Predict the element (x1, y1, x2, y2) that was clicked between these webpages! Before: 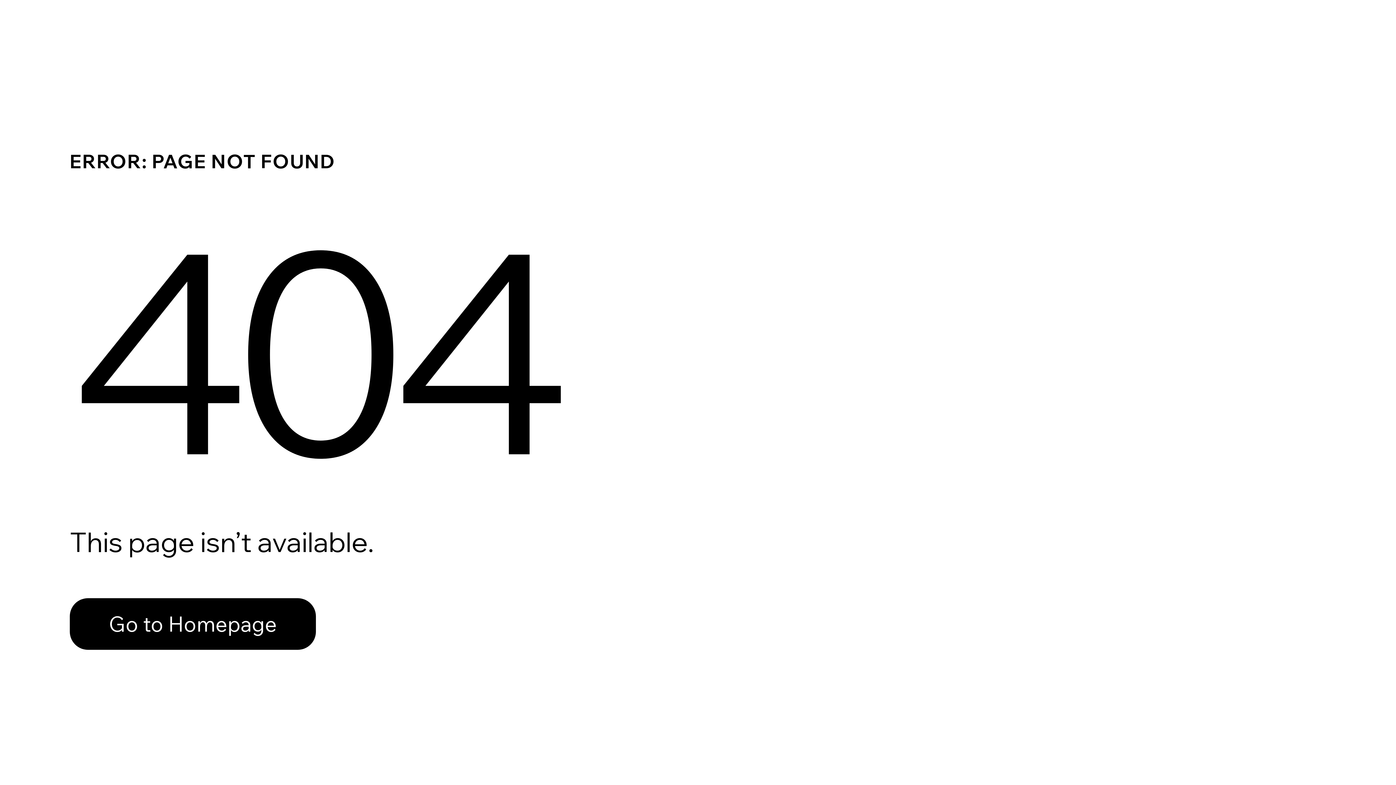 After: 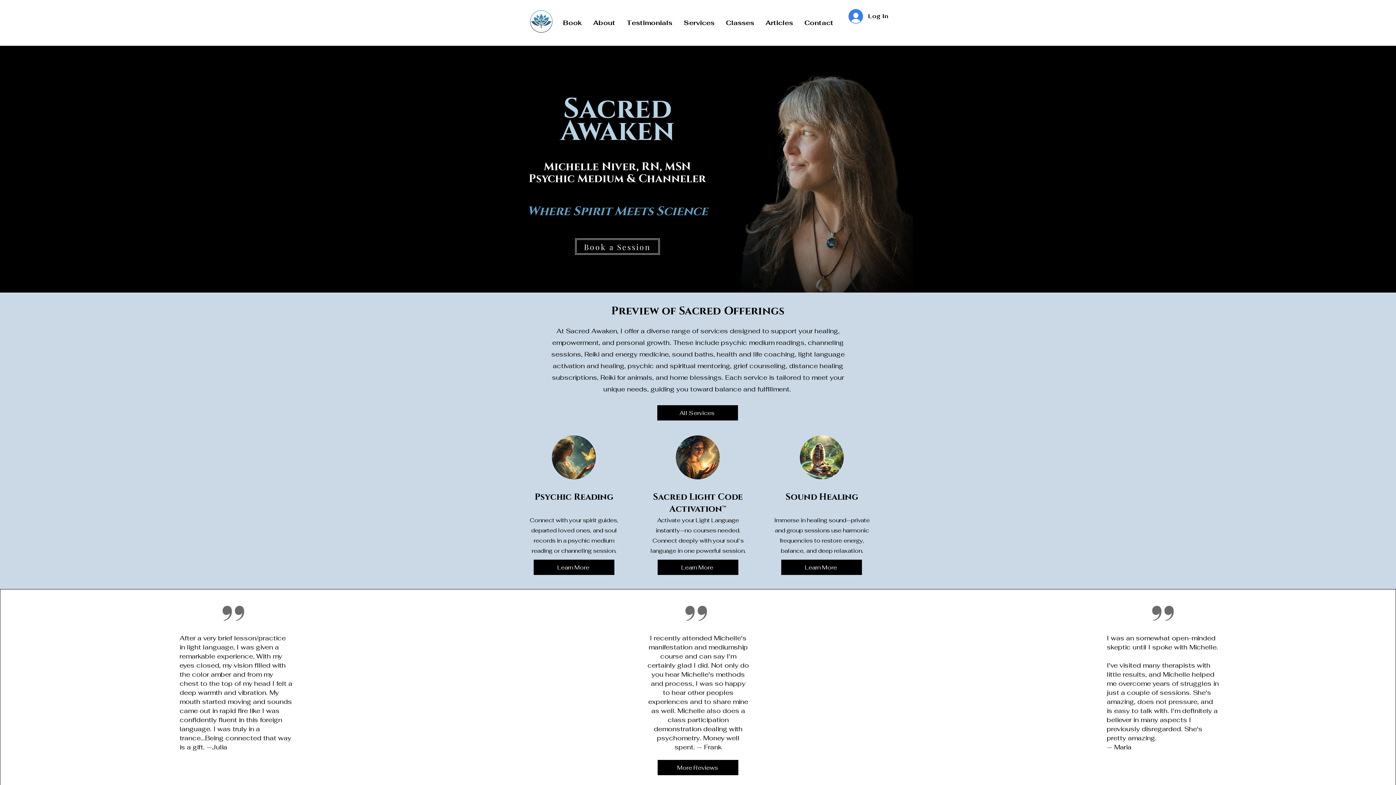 Action: bbox: (69, 598, 316, 650) label: Go to Homepage